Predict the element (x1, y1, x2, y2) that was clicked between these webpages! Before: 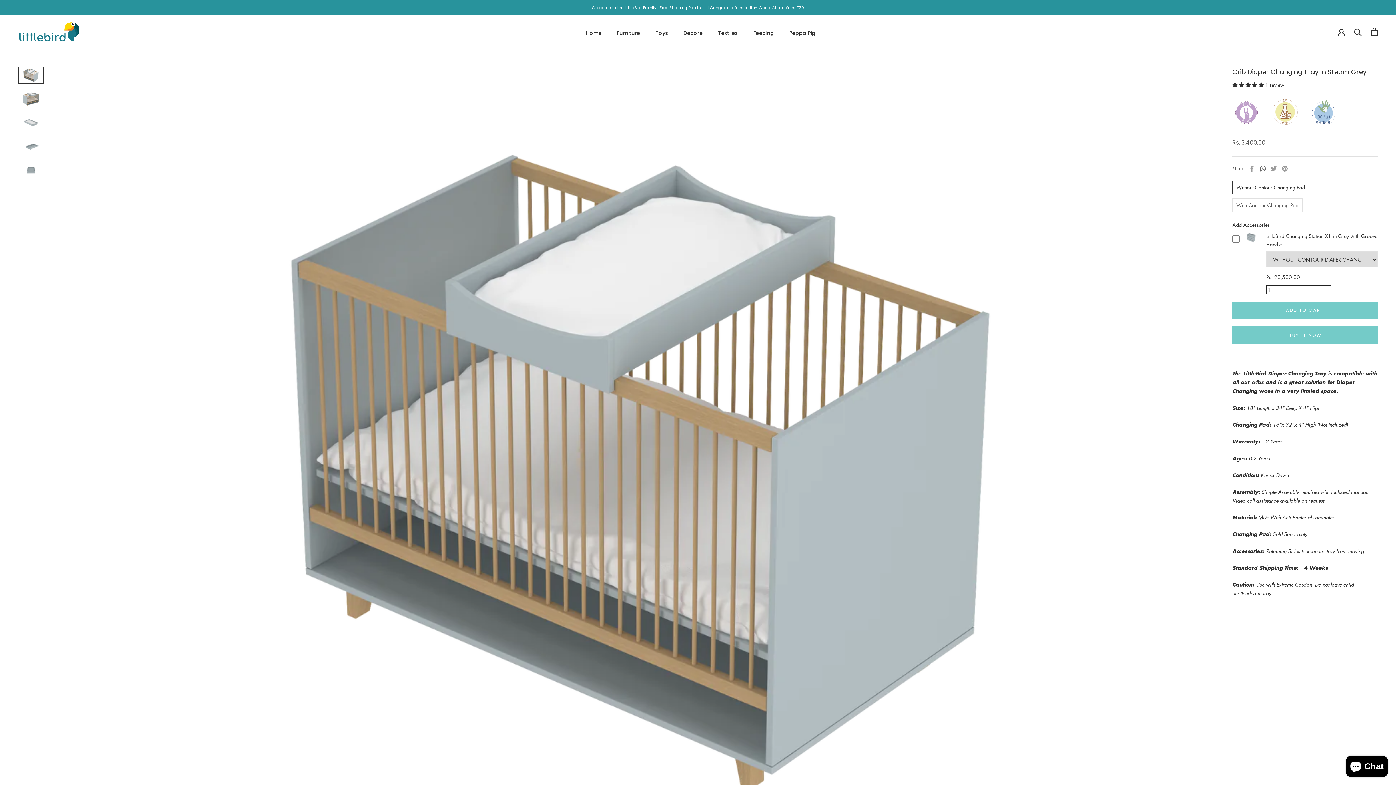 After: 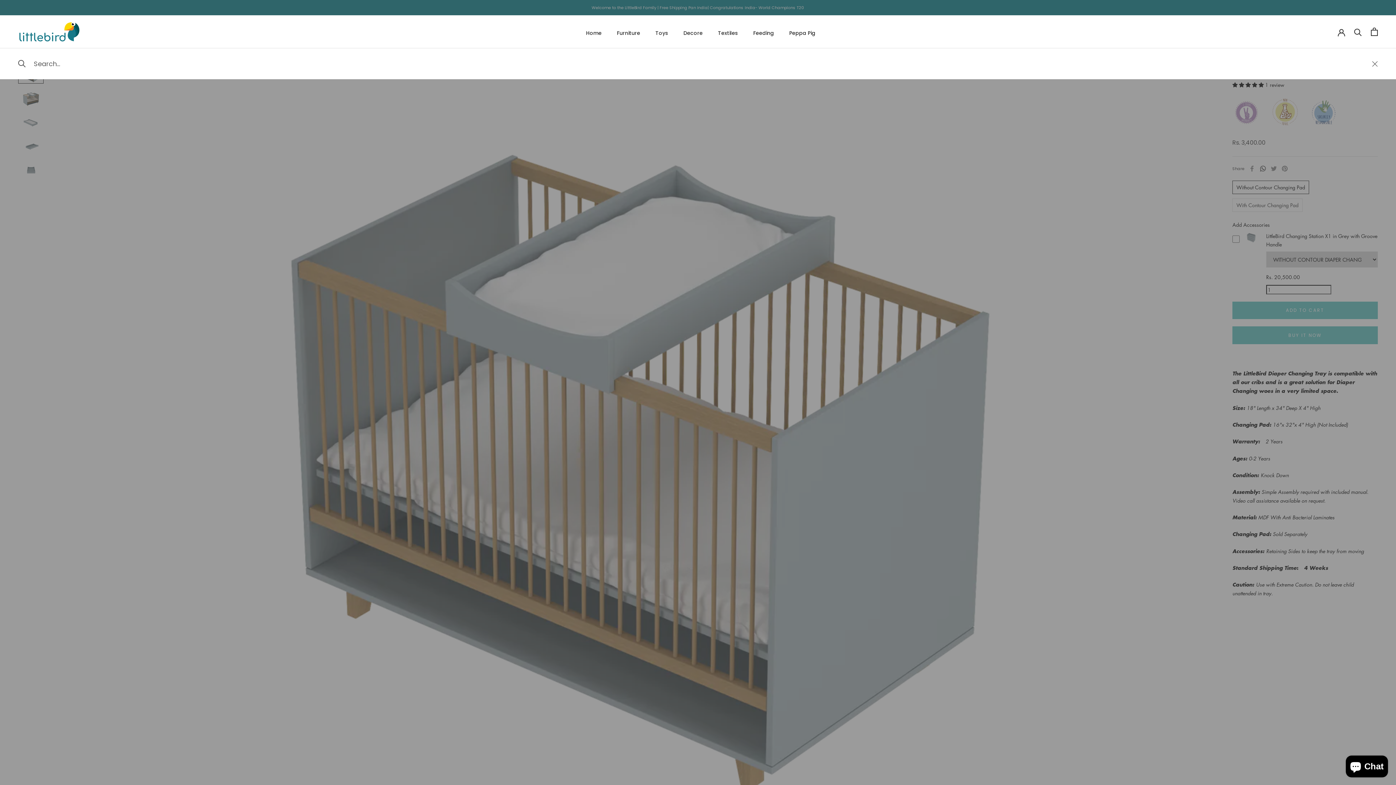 Action: label: Search bbox: (1354, 28, 1362, 35)